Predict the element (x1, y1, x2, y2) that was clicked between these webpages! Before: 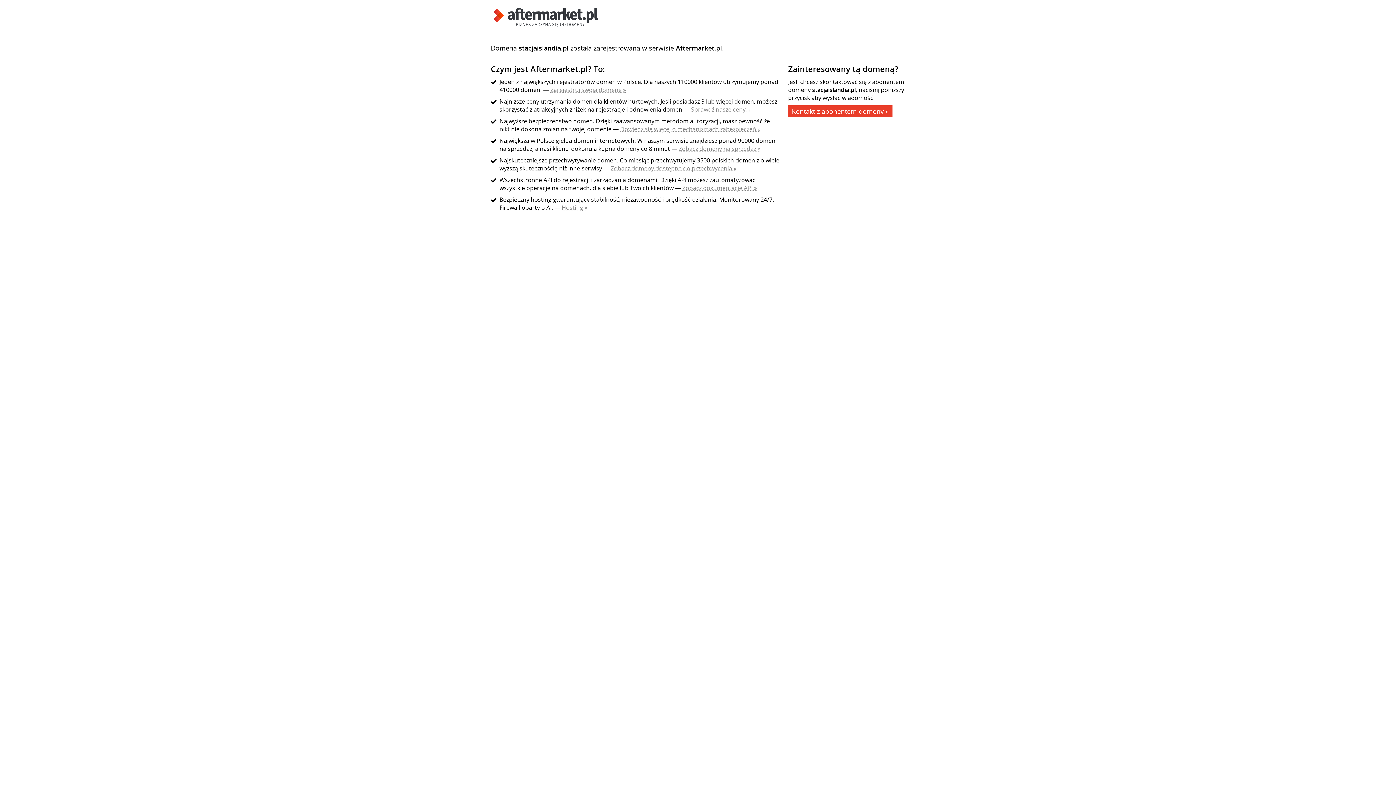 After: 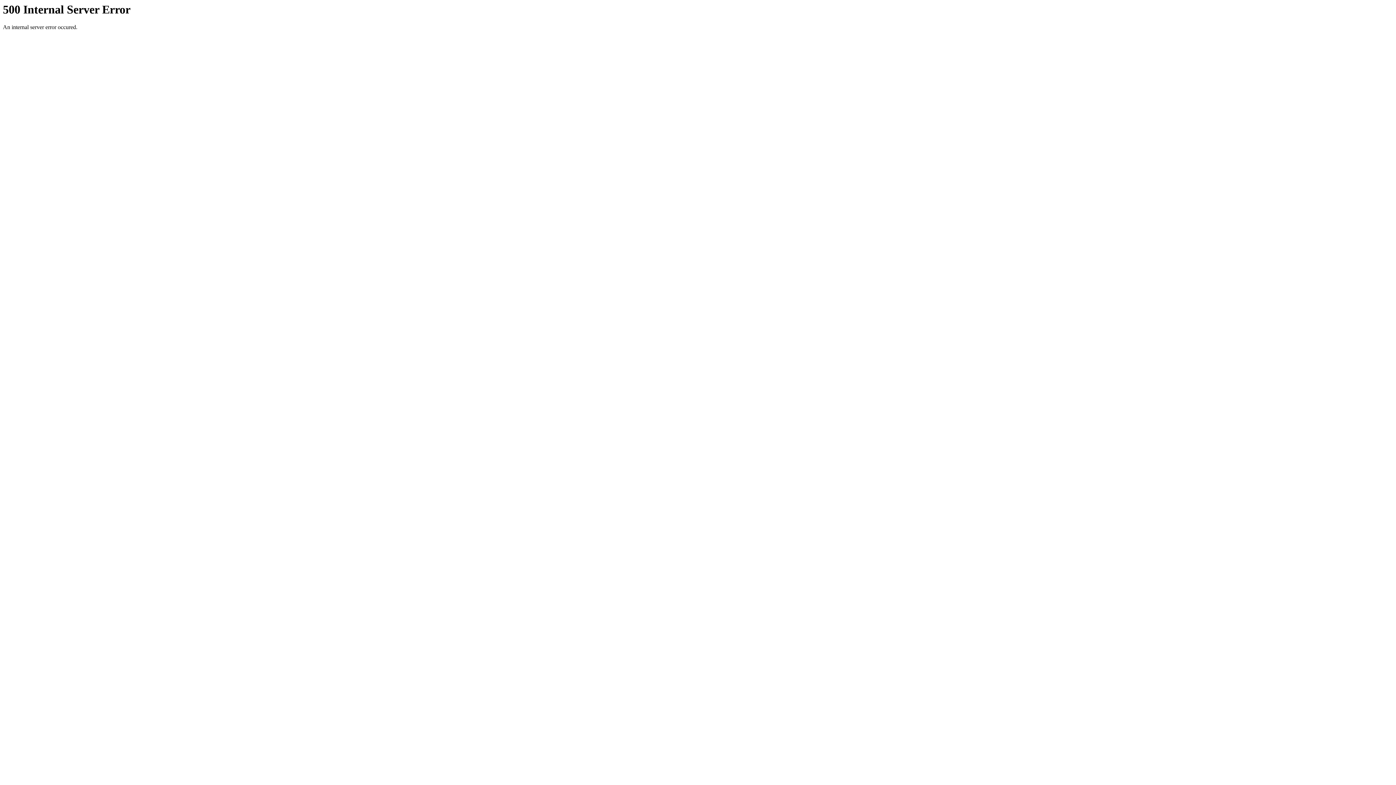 Action: bbox: (561, 203, 587, 211) label: Hosting »